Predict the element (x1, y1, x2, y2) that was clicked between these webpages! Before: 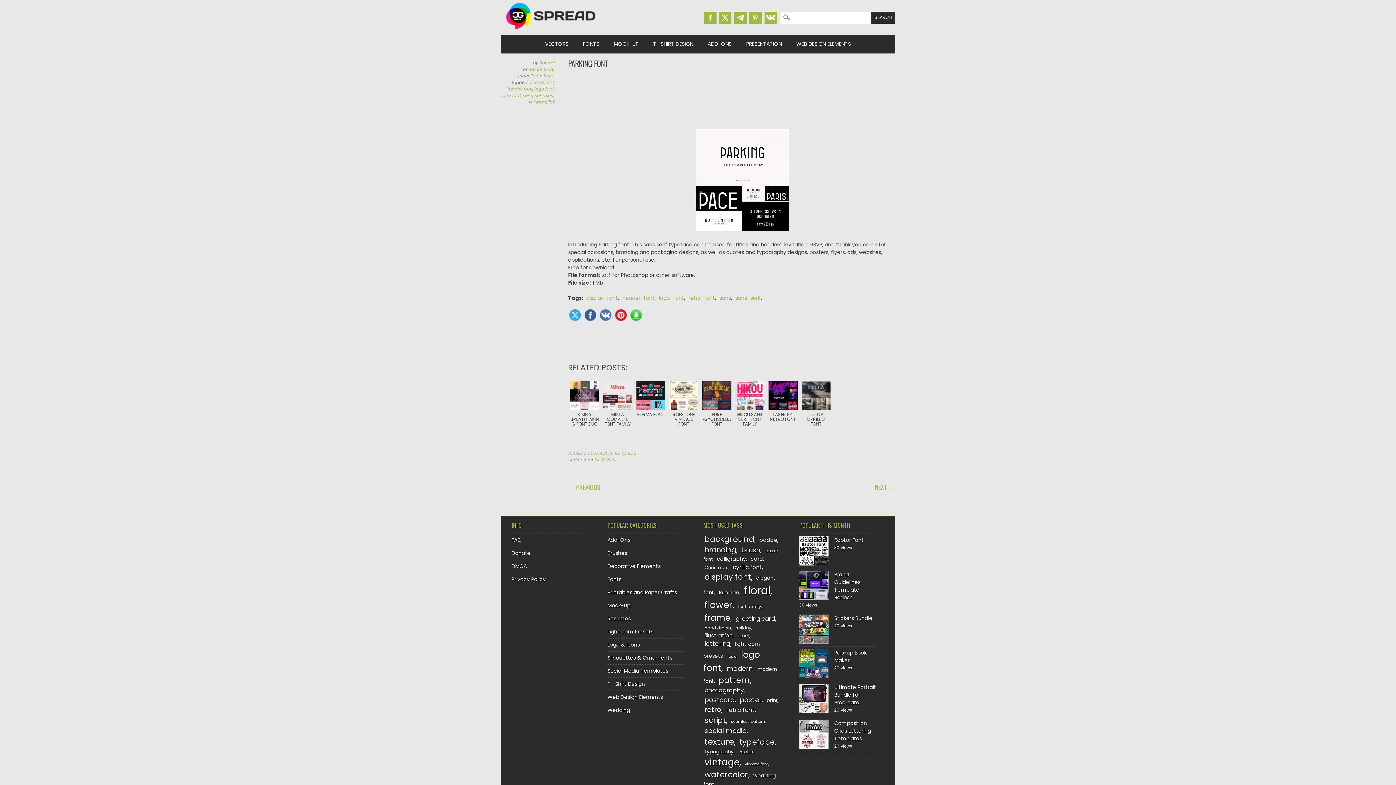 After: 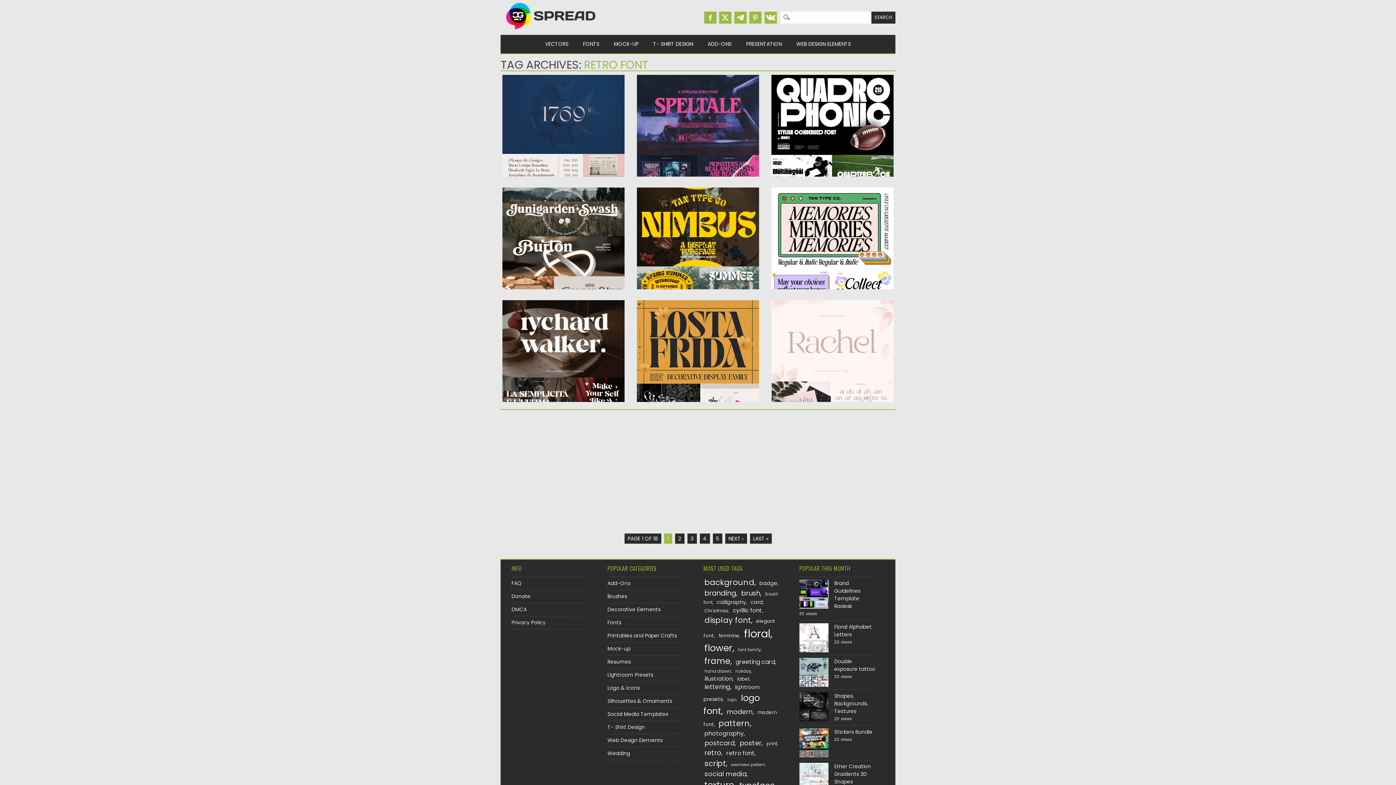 Action: label: retro font bbox: (501, 92, 520, 98)